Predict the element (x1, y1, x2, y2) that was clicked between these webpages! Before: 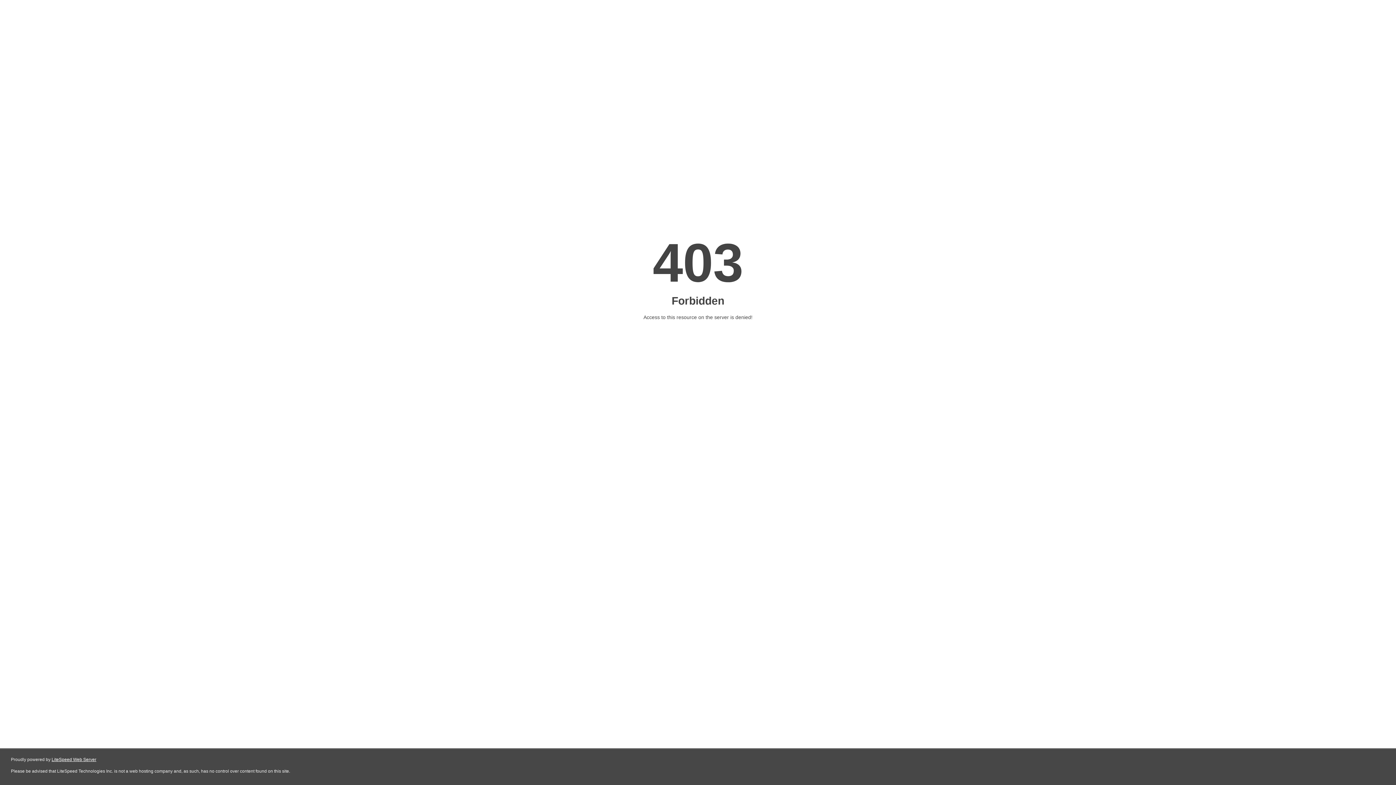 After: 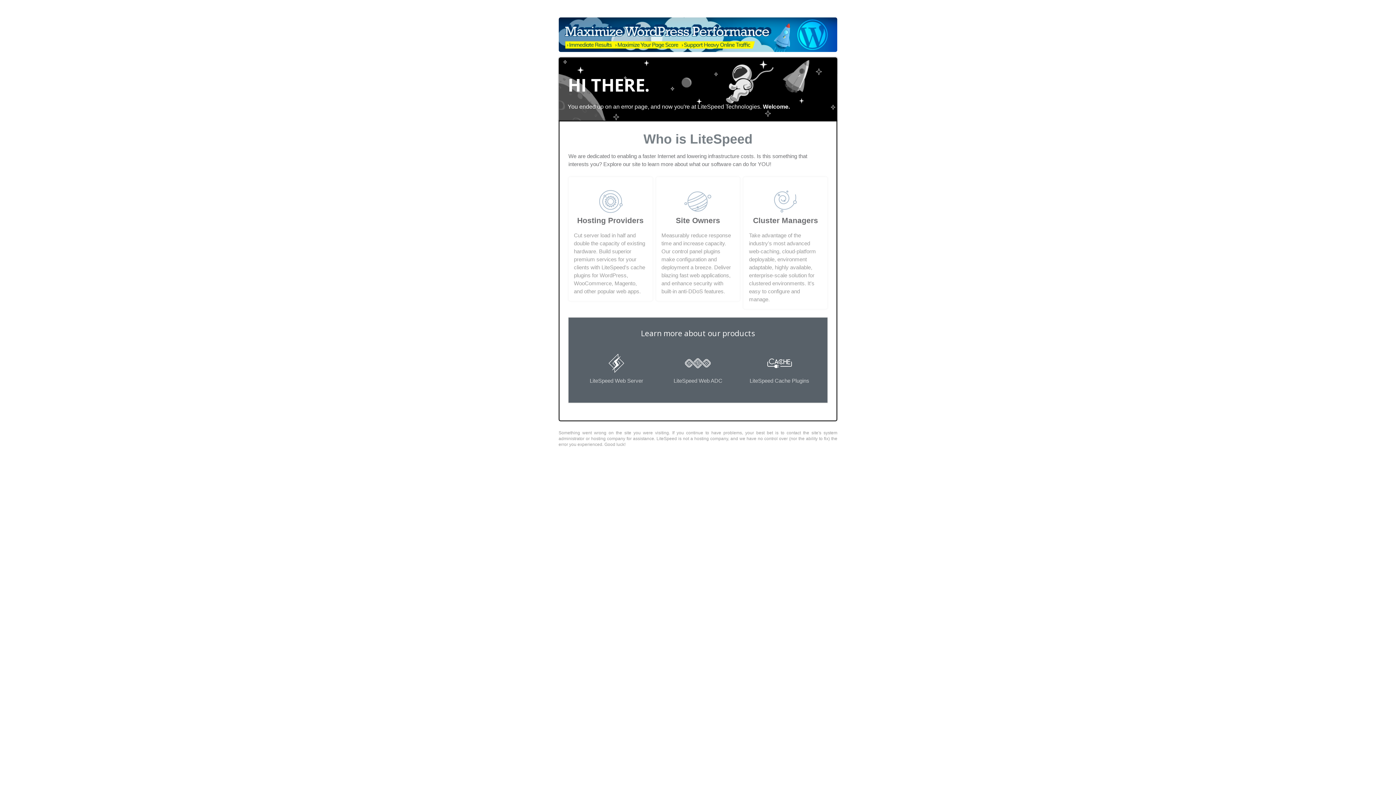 Action: bbox: (51, 757, 96, 762) label: LiteSpeed Web Server